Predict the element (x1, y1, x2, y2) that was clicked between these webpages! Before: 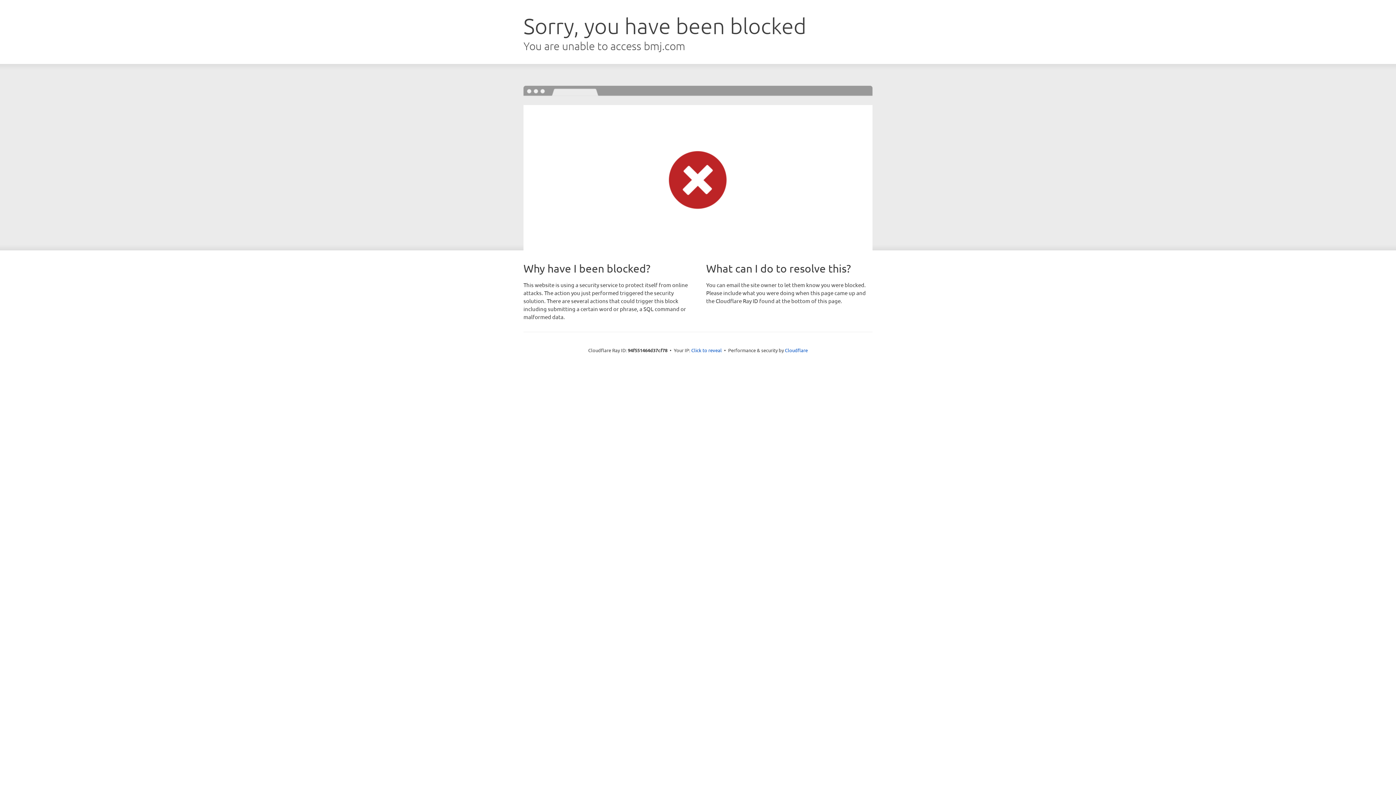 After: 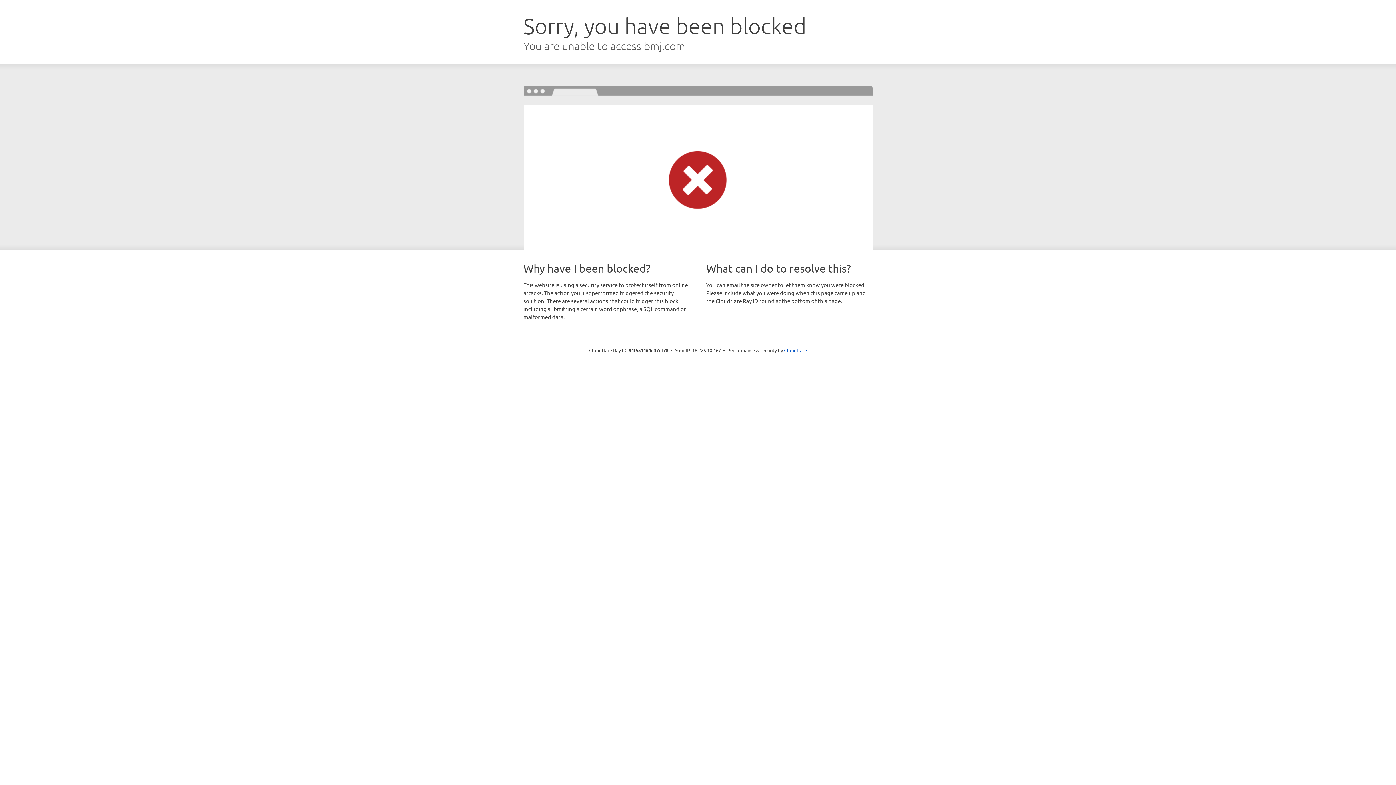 Action: label: Click to reveal bbox: (691, 346, 722, 353)